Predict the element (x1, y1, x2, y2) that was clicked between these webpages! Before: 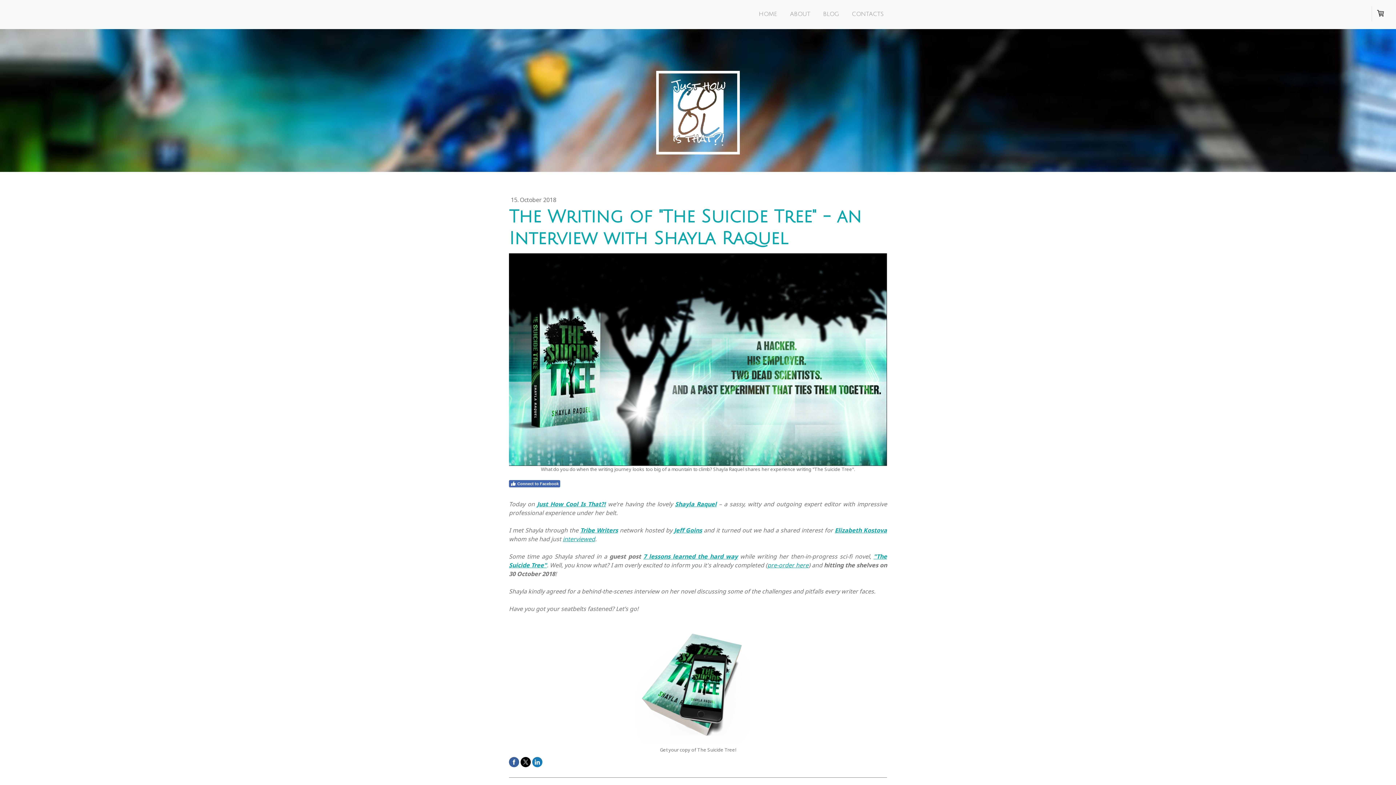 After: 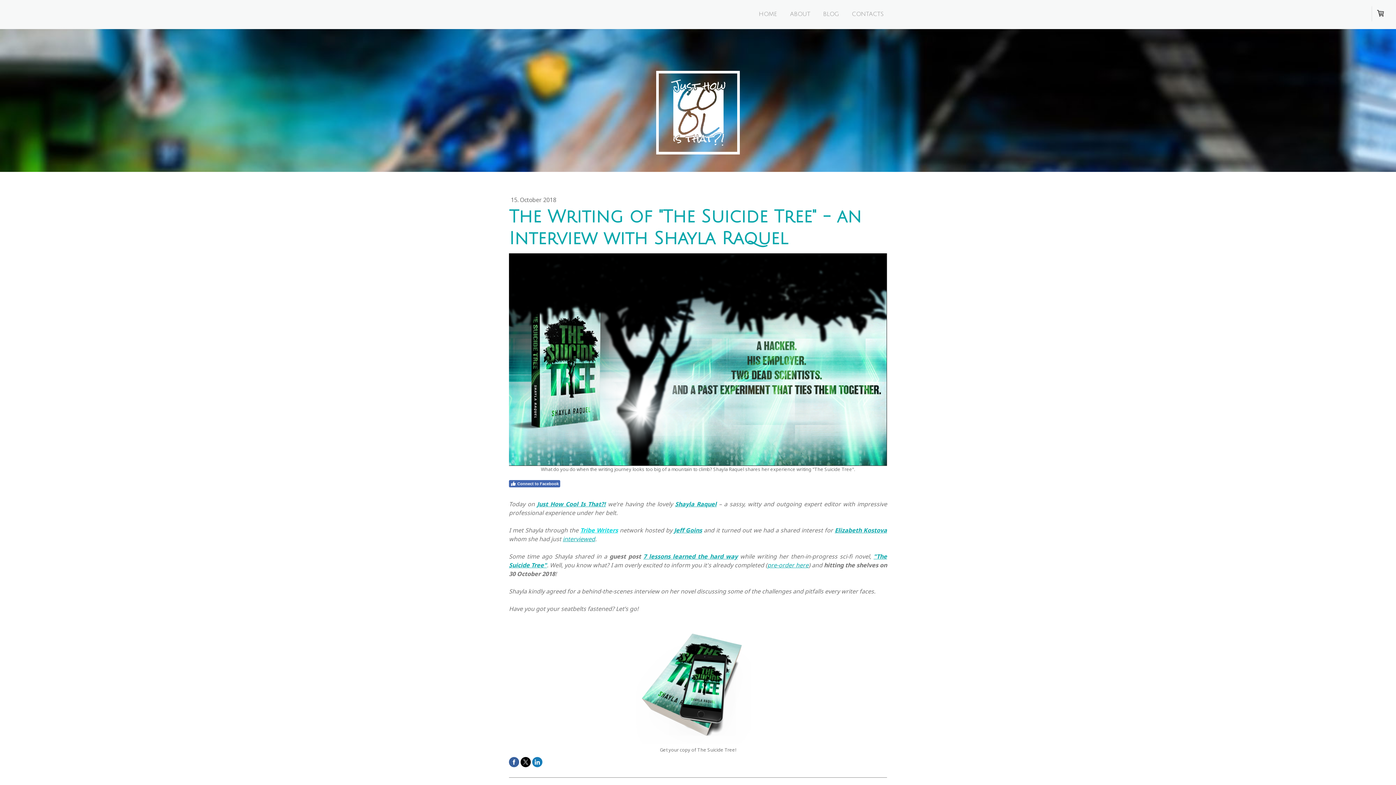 Action: bbox: (580, 526, 618, 534) label: Tribe Writers